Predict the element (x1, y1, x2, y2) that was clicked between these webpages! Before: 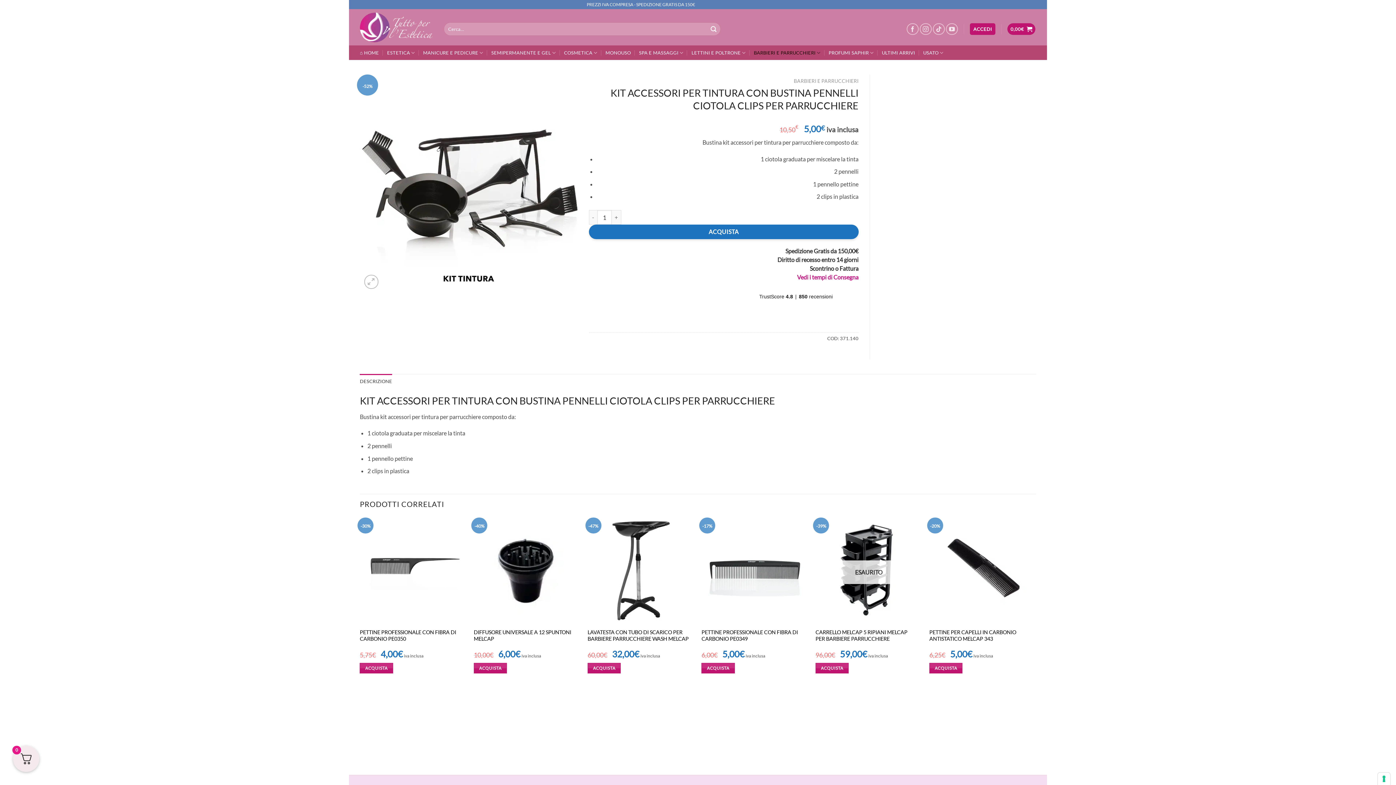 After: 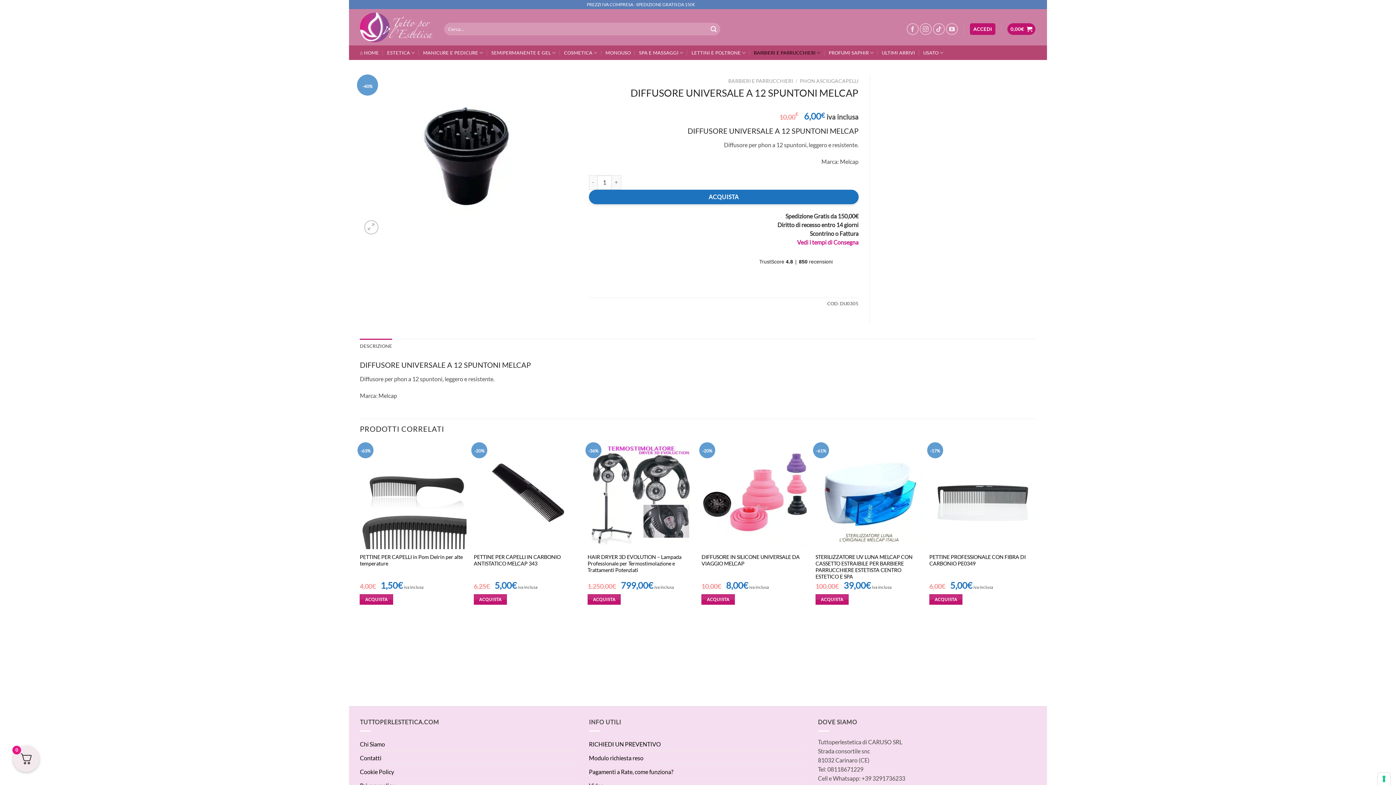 Action: label: DIFFUSORE UNIVERSALE A 12 SPUNTONI MELCAP bbox: (473, 629, 580, 642)